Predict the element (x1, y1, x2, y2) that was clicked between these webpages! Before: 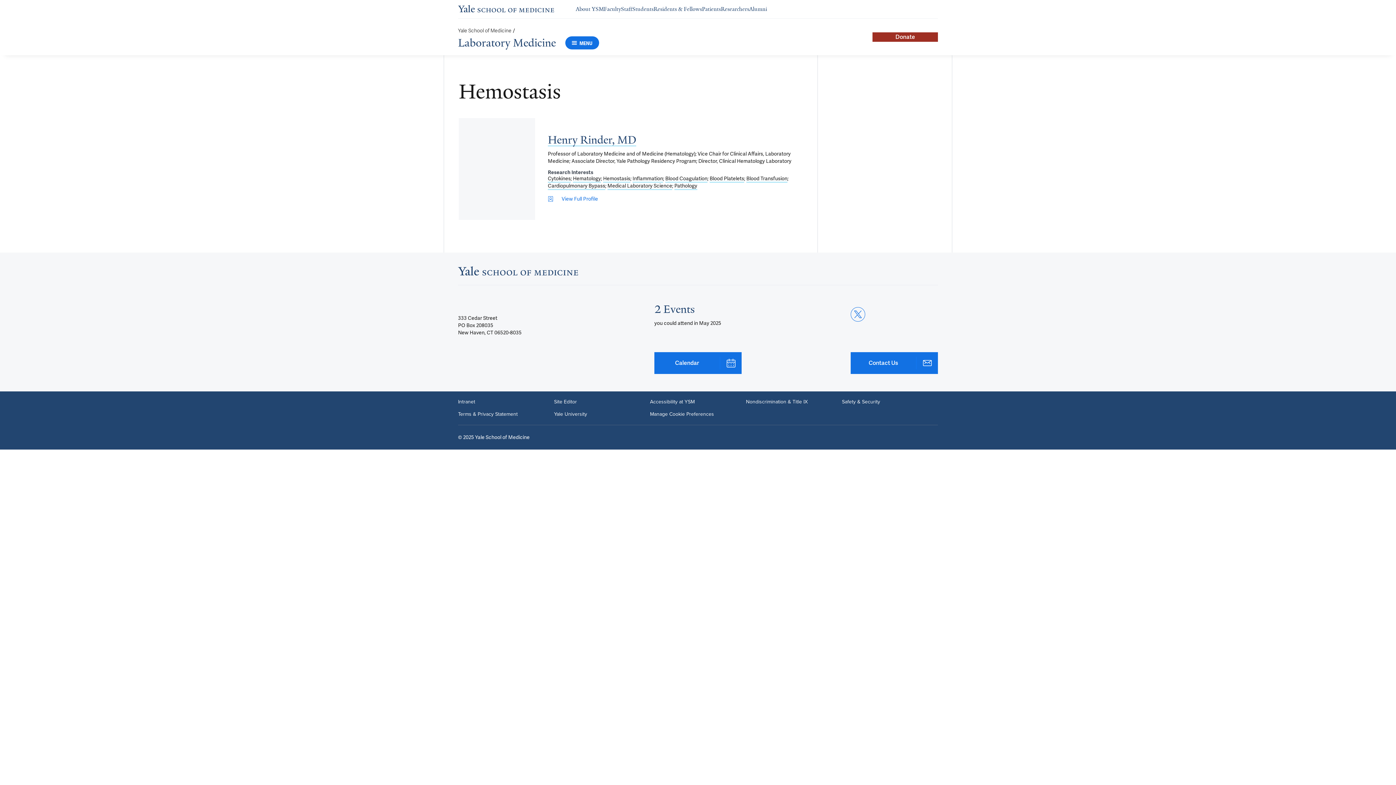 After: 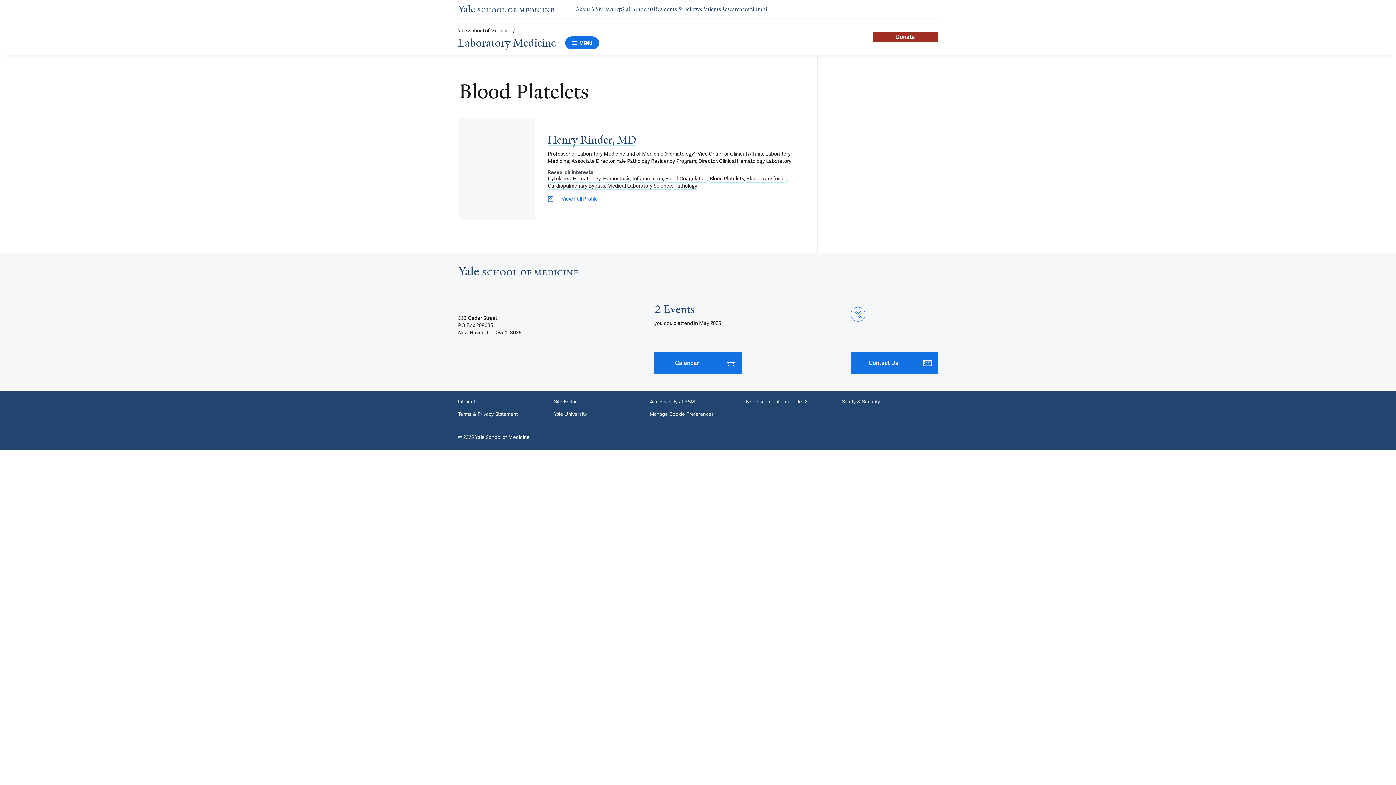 Action: label: Blood Platelets bbox: (709, 174, 744, 183)